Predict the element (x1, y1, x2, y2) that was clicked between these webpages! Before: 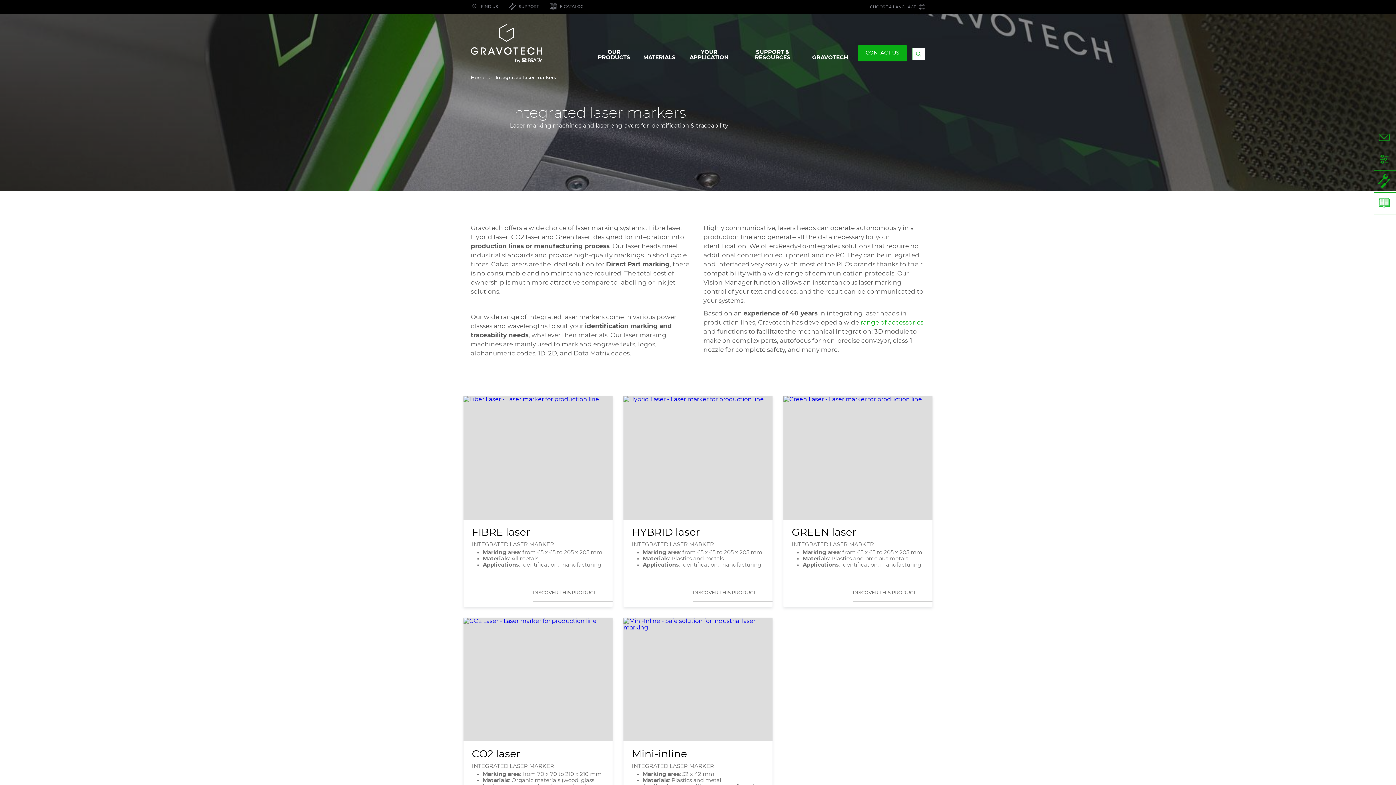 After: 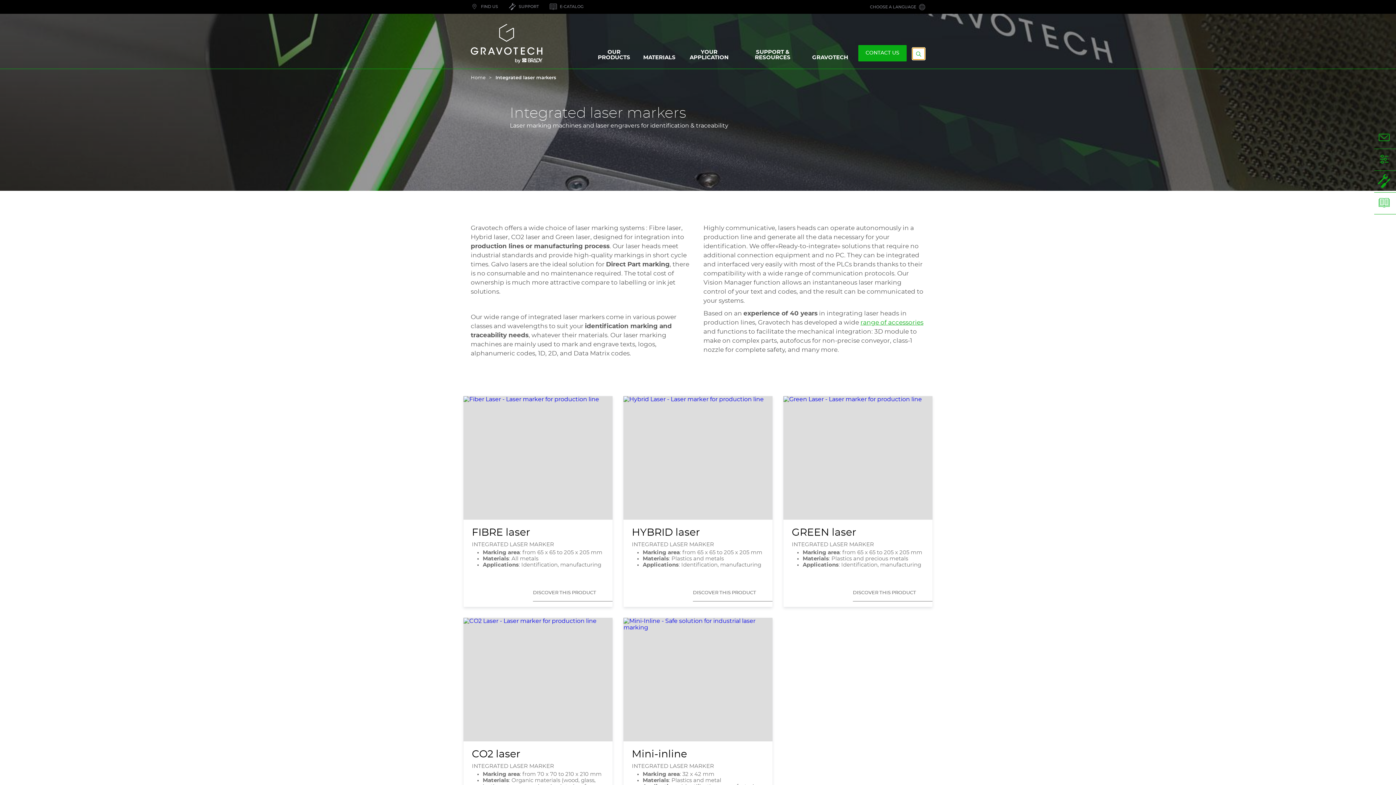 Action: label: Display the searchbar bbox: (912, 47, 925, 60)